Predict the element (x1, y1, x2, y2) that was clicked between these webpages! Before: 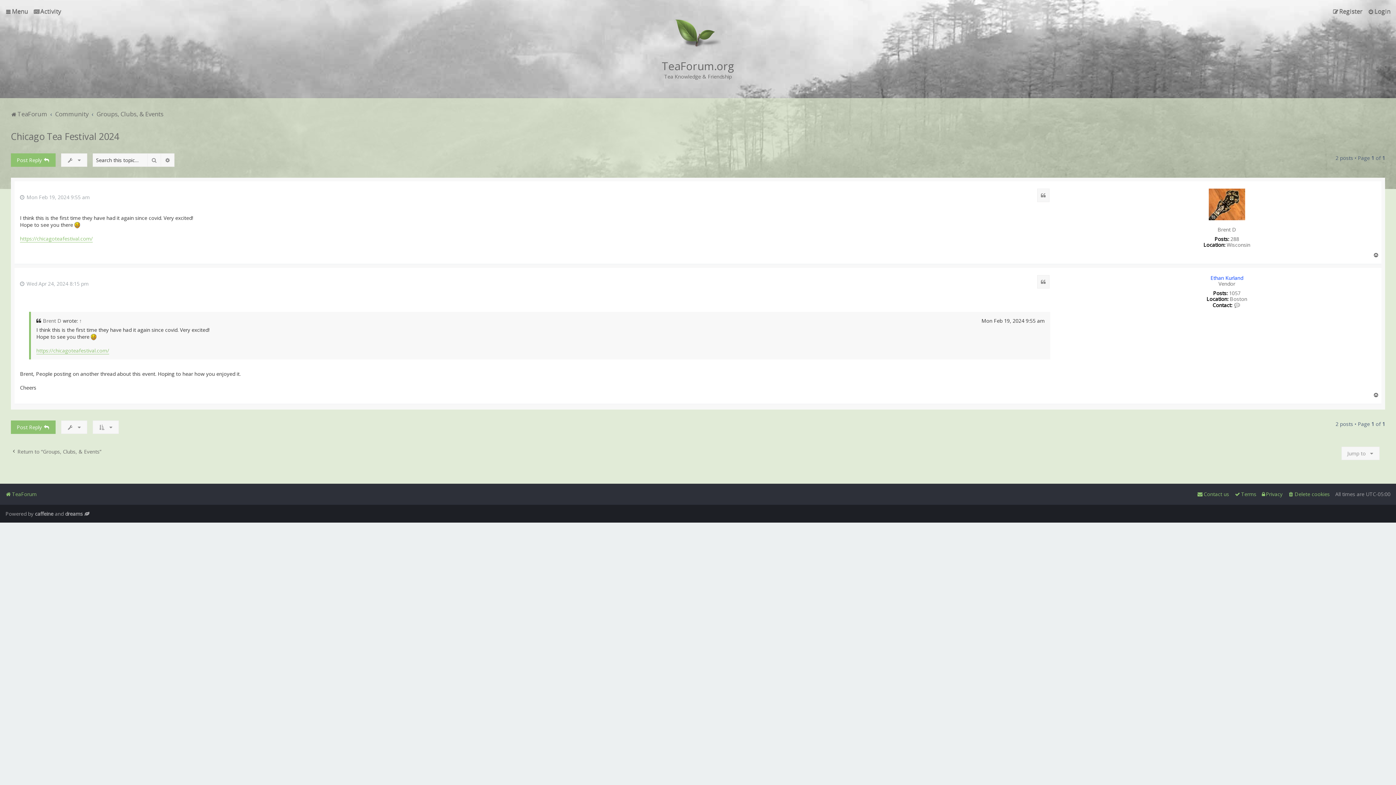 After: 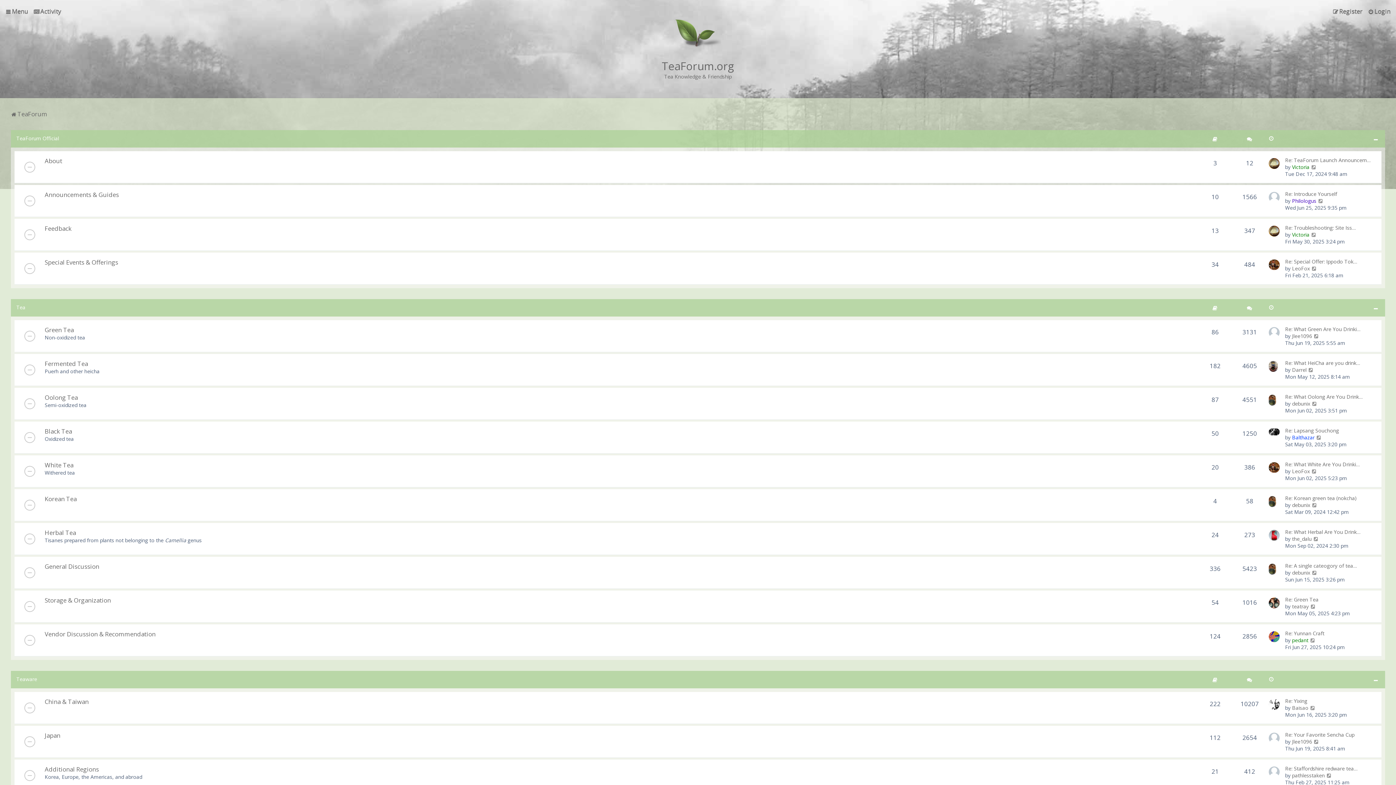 Action: bbox: (10, 109, 47, 119) label: TeaForum